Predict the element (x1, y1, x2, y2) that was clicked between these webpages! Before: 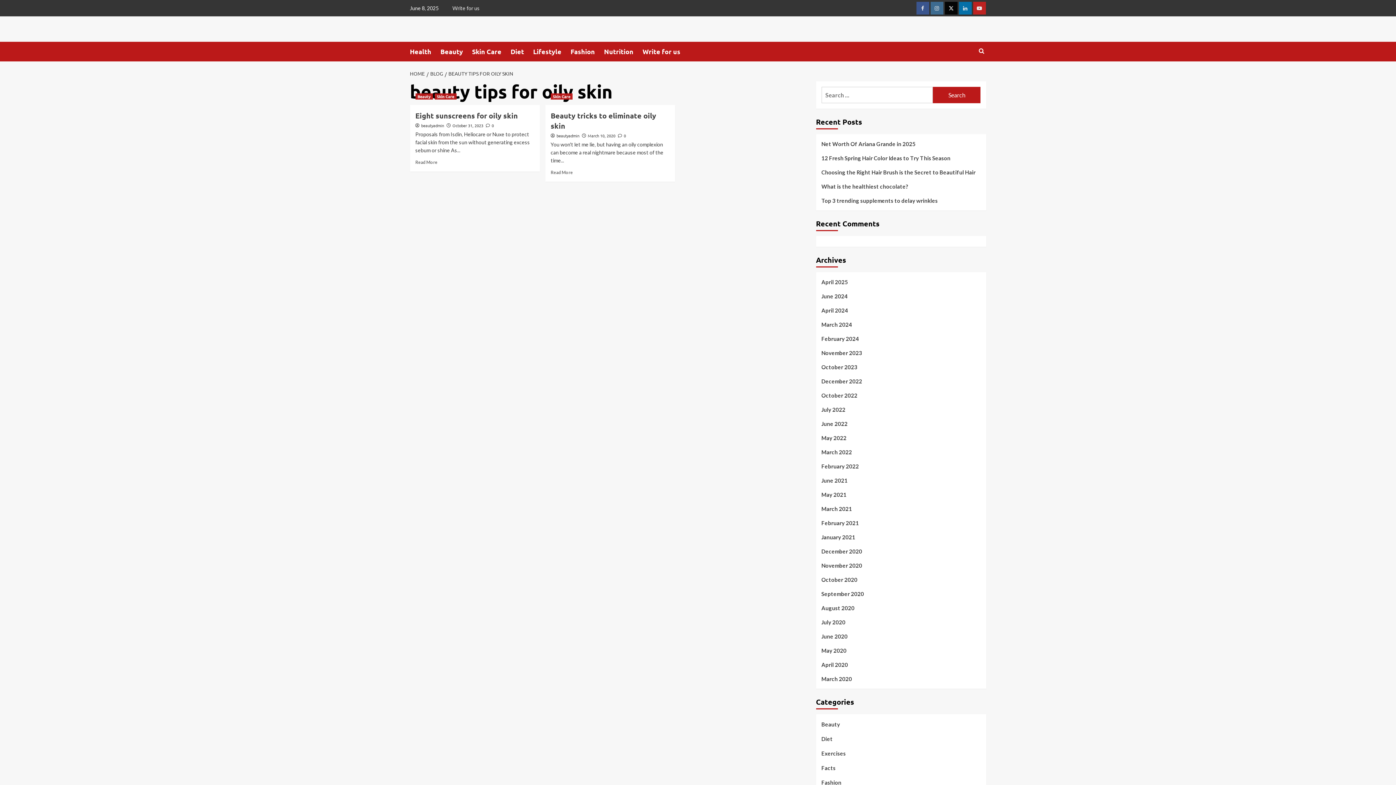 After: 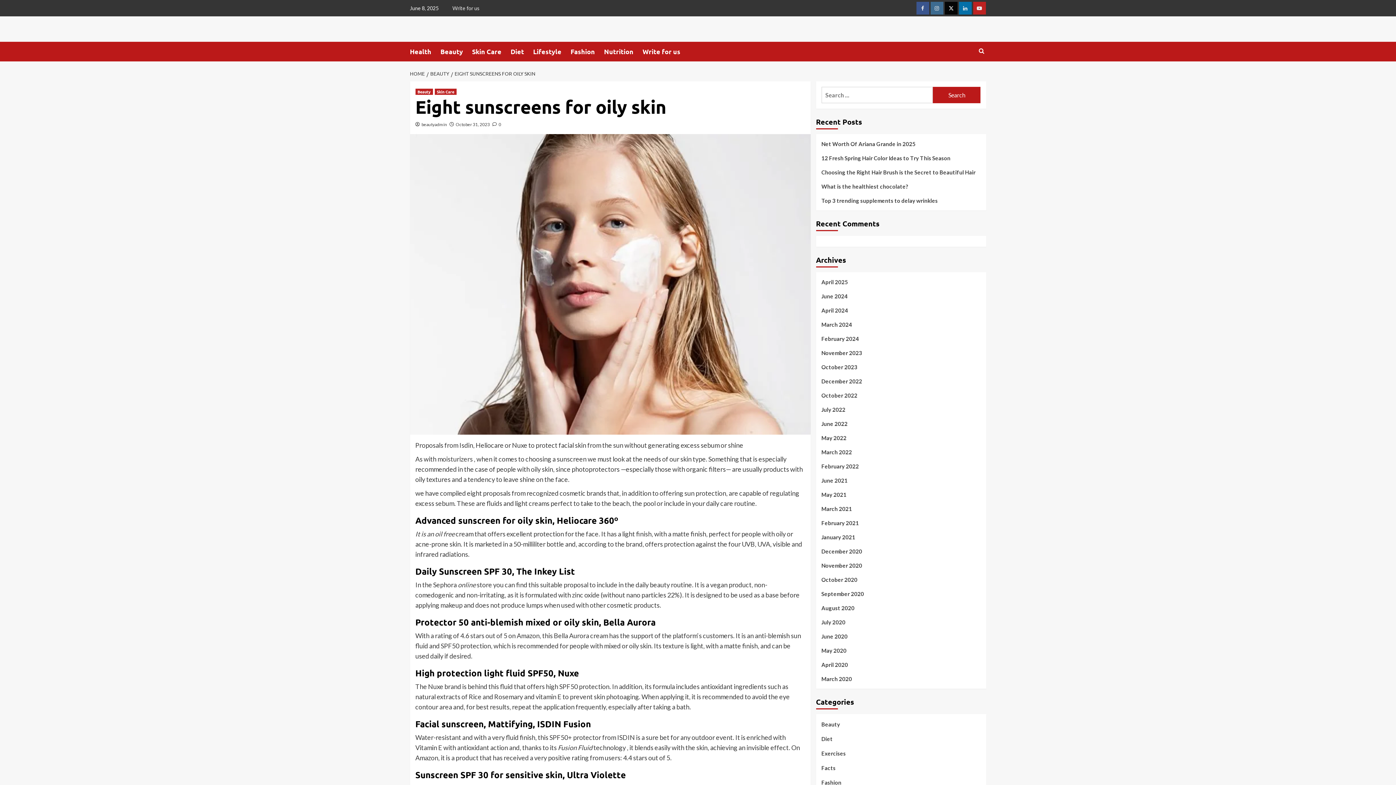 Action: bbox: (415, 159, 437, 165) label: Read more about Eight sunscreens for oily skin